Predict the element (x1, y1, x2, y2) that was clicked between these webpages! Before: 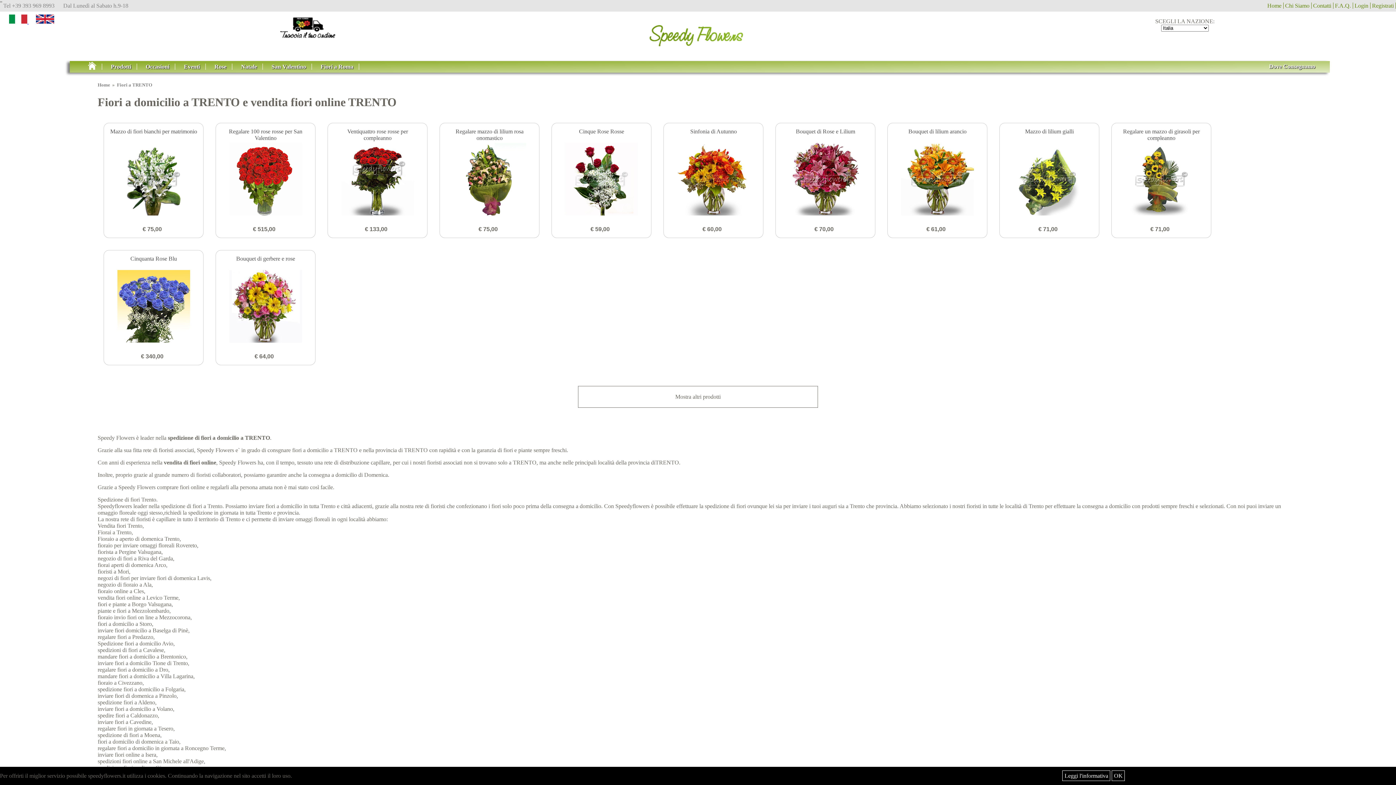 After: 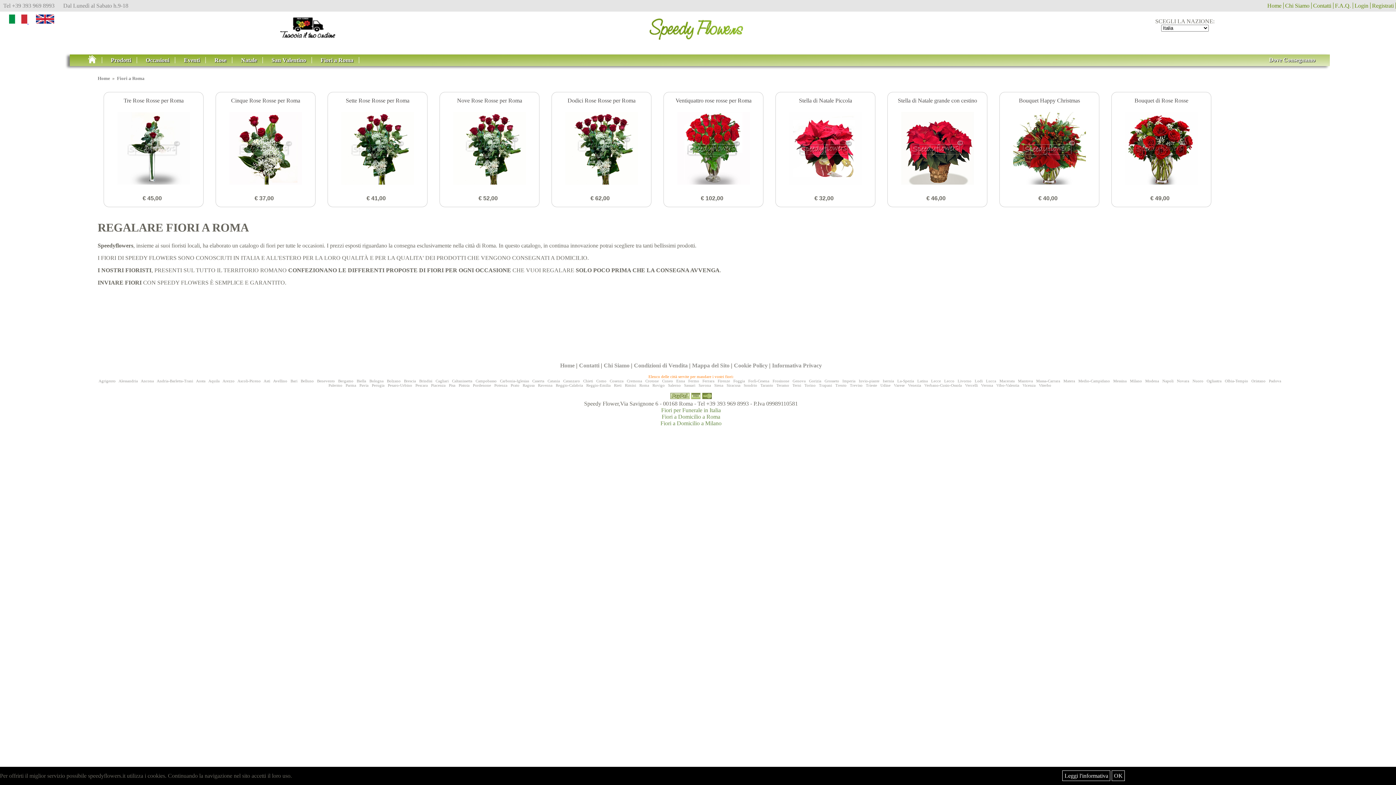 Action: bbox: (320, 63, 359, 69) label: Fiori a Roma